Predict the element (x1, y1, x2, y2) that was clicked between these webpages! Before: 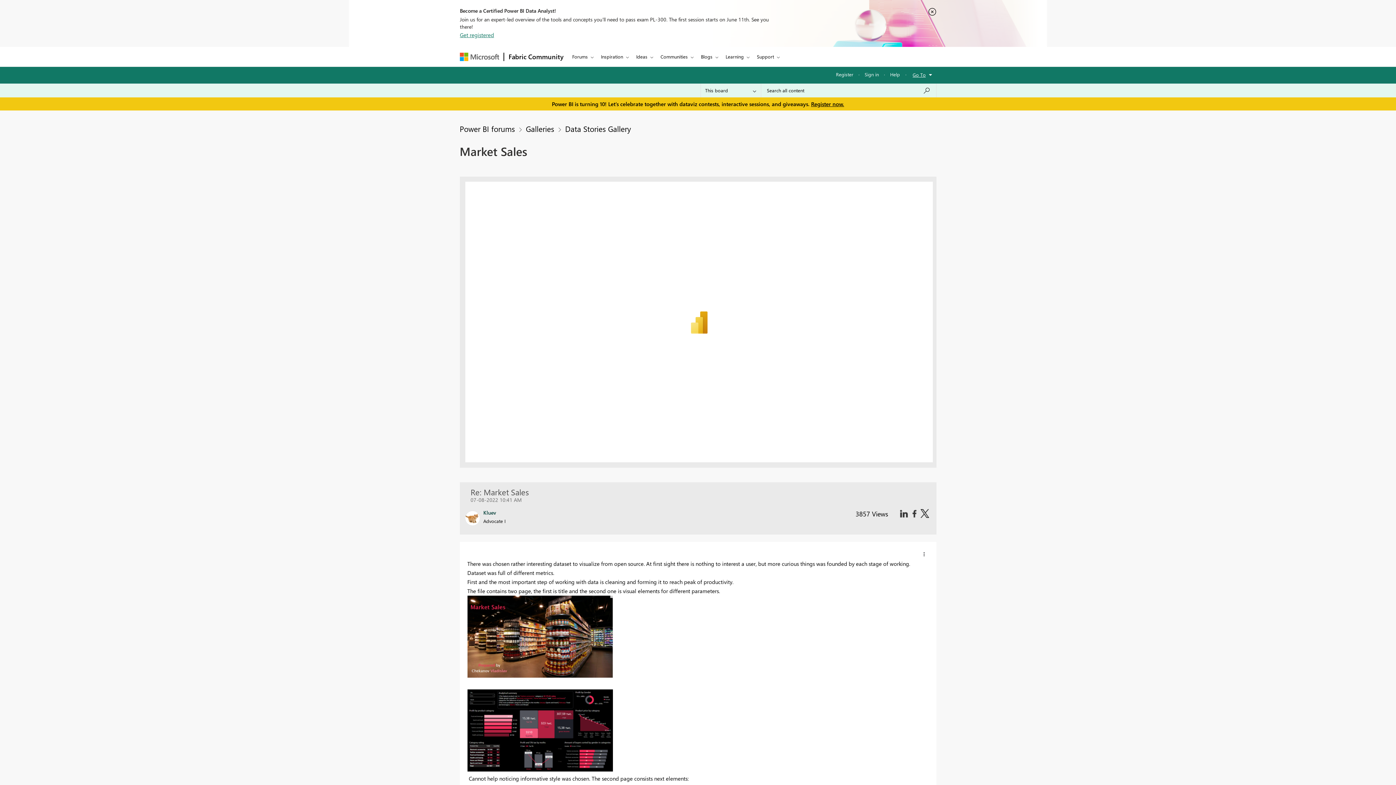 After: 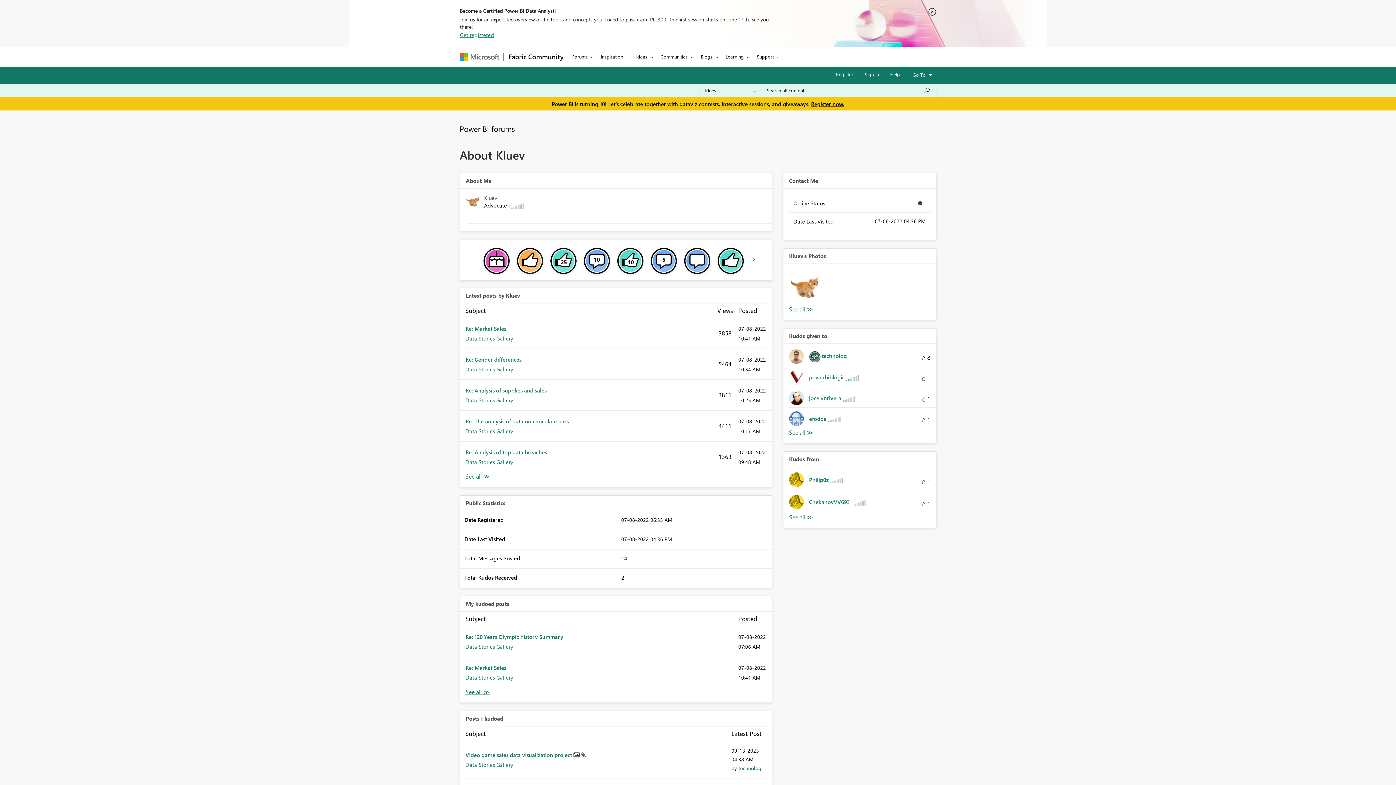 Action: bbox: (465, 514, 479, 521)